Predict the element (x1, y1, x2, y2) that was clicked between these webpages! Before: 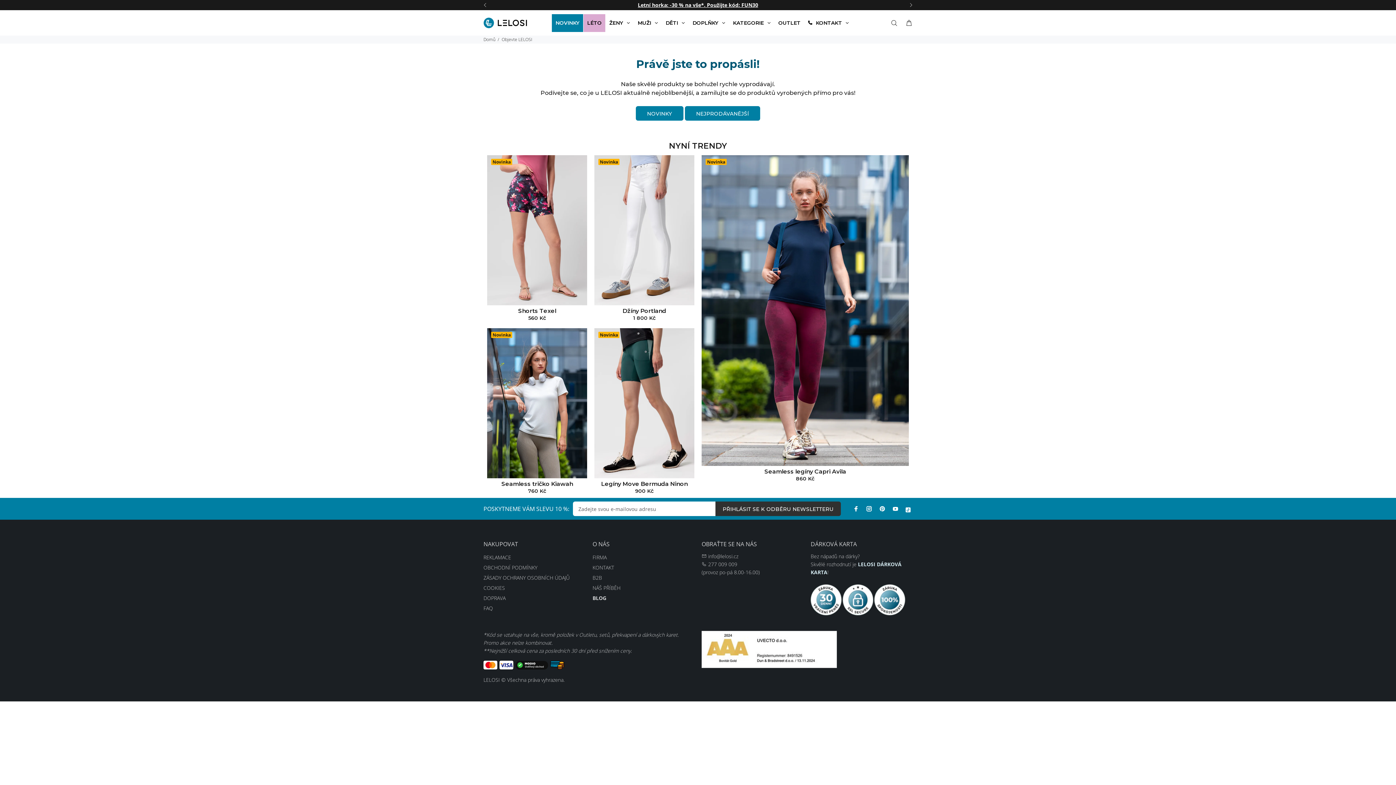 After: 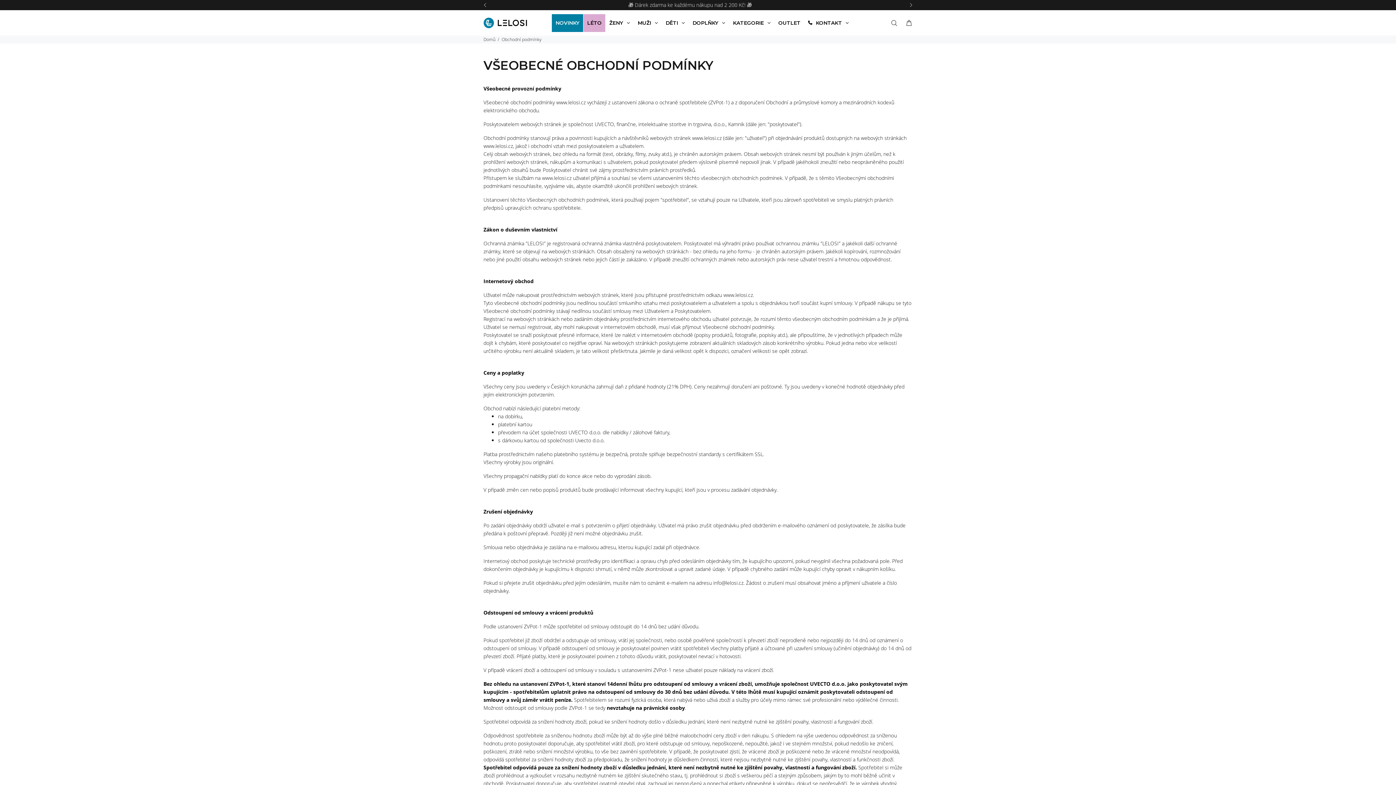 Action: bbox: (483, 562, 537, 573) label: OBCHODNÍ PODMÍNKY